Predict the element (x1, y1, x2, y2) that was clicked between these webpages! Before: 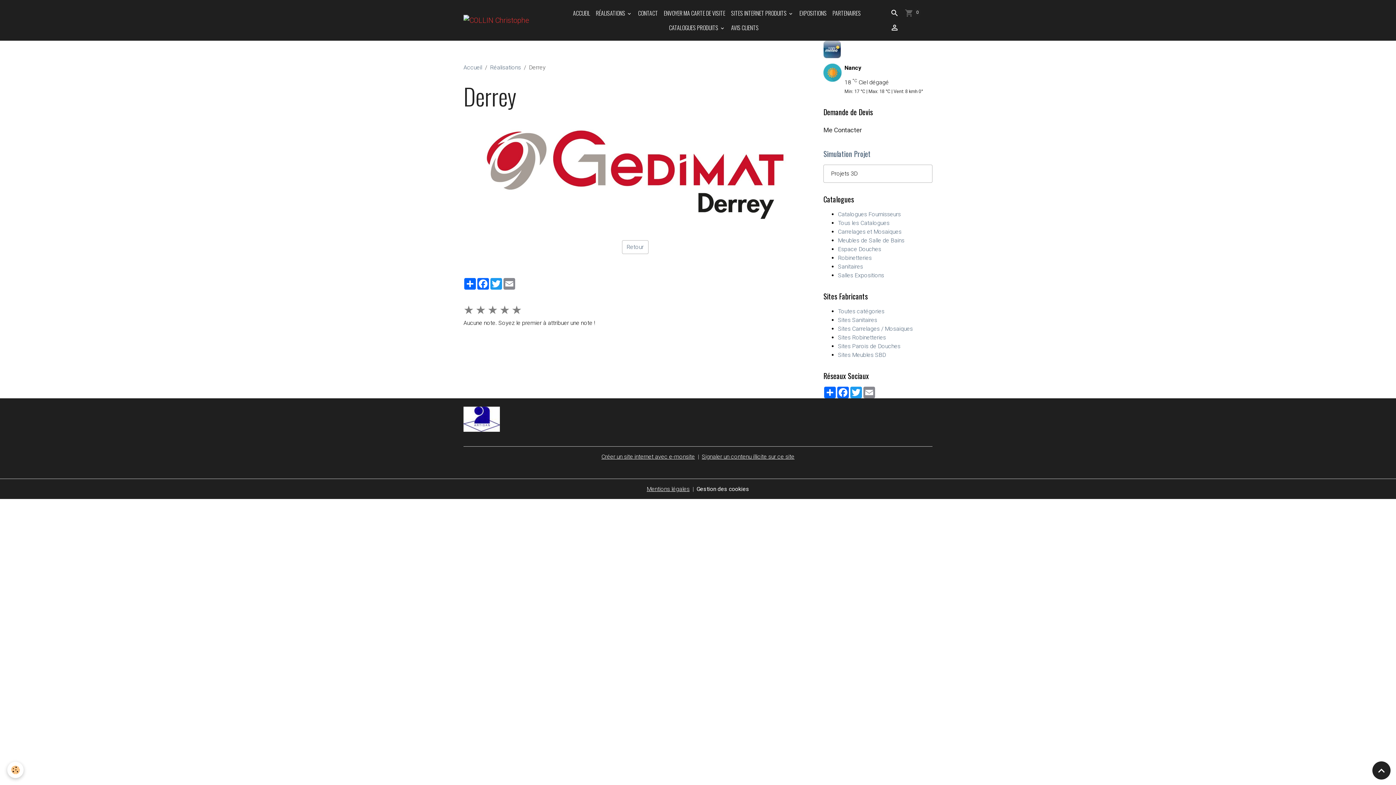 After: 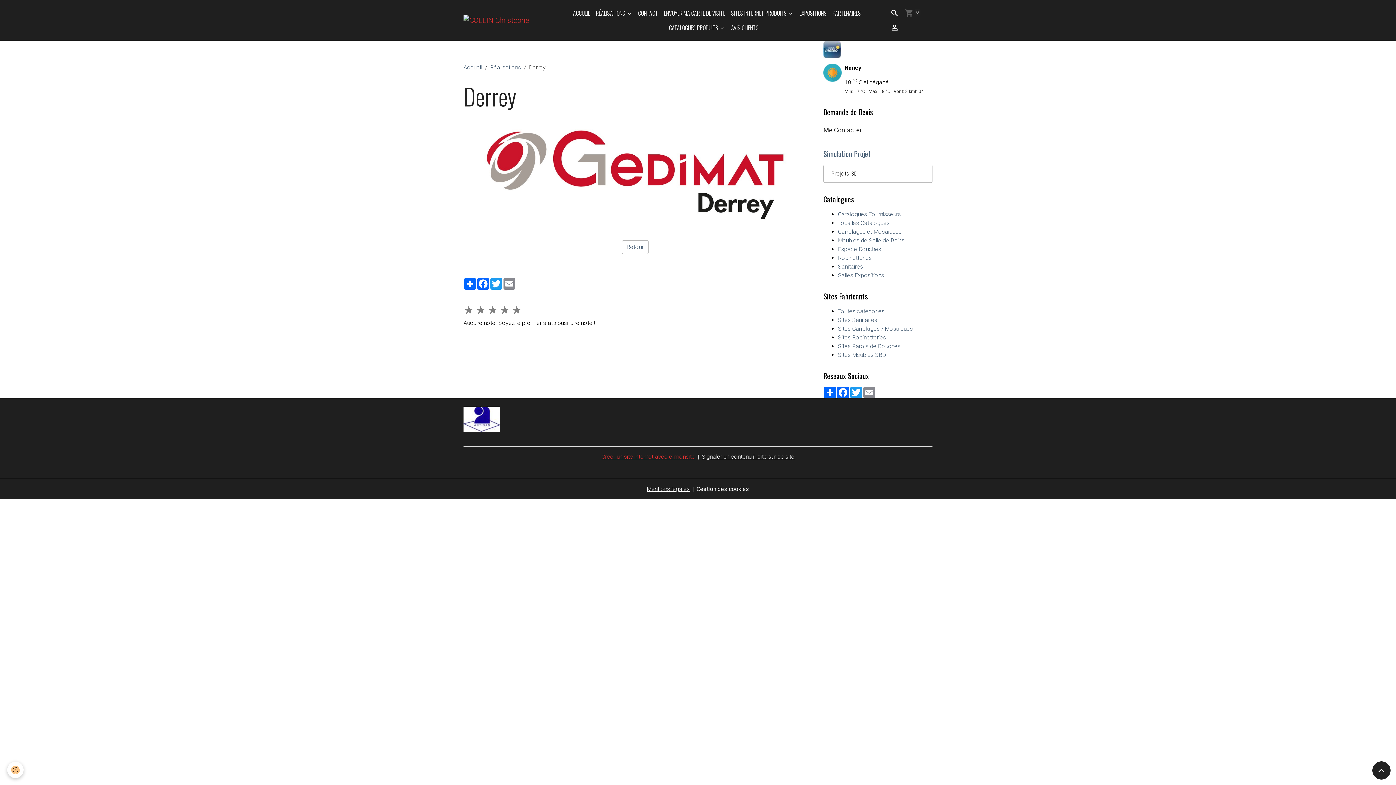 Action: label: Créer un site internet avec e-monsite bbox: (601, 453, 695, 460)